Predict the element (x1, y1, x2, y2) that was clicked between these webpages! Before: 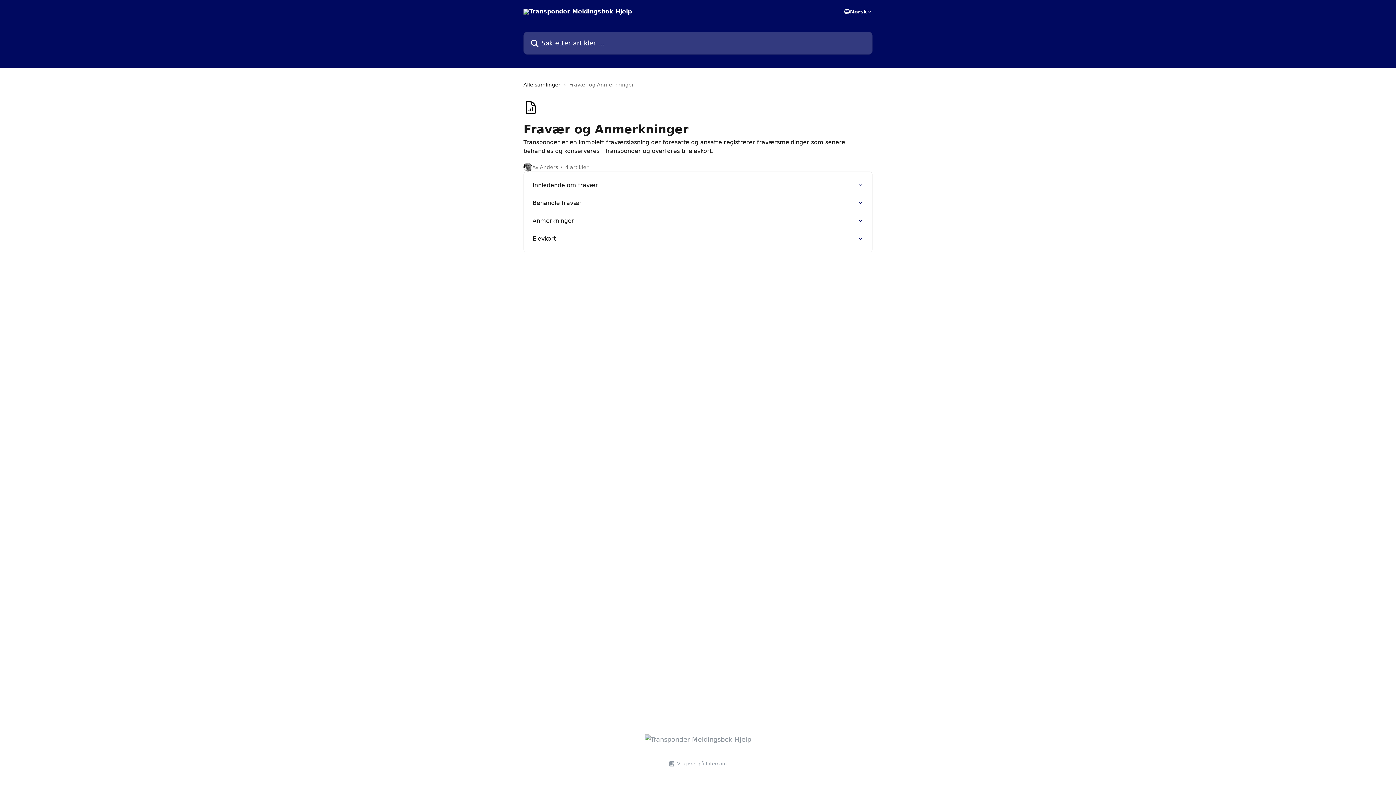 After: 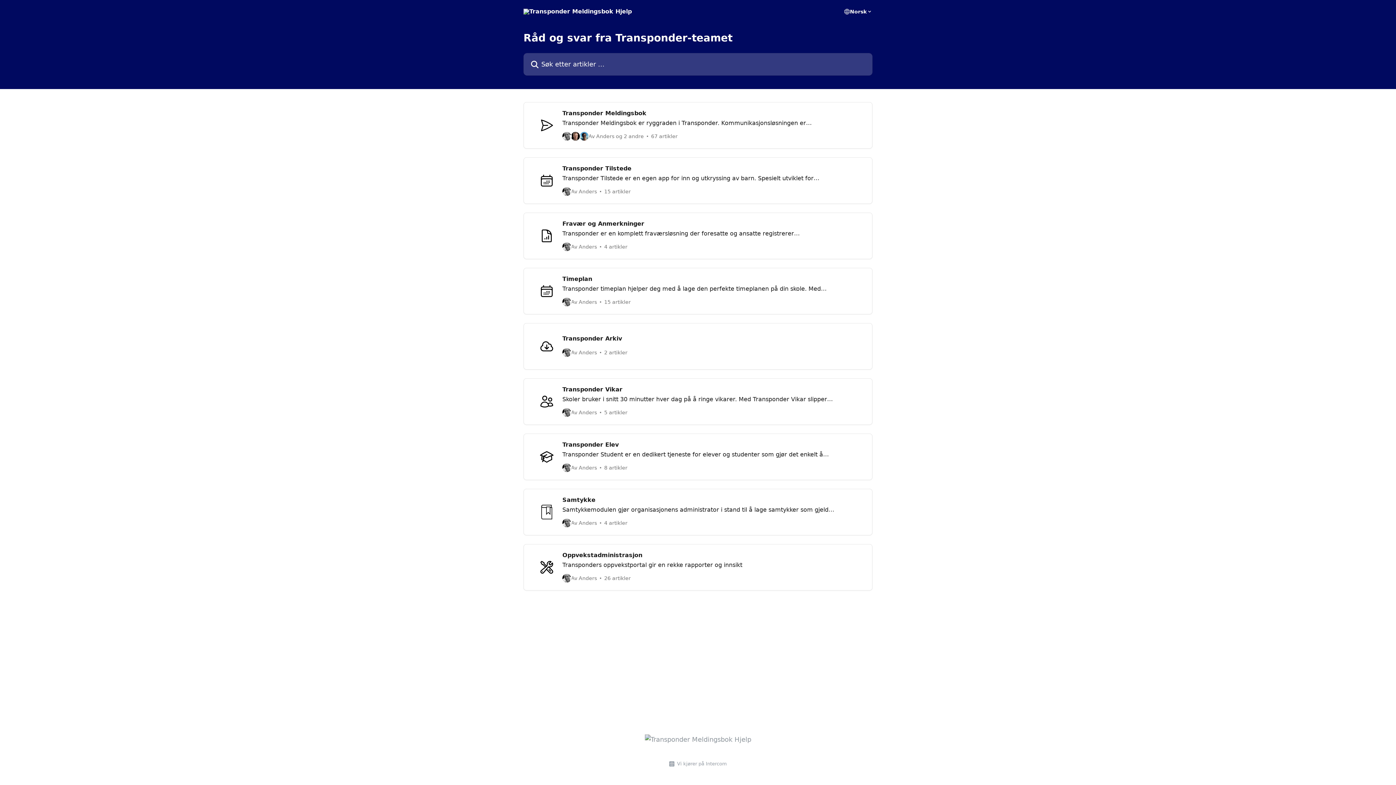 Action: bbox: (644, 736, 751, 743)